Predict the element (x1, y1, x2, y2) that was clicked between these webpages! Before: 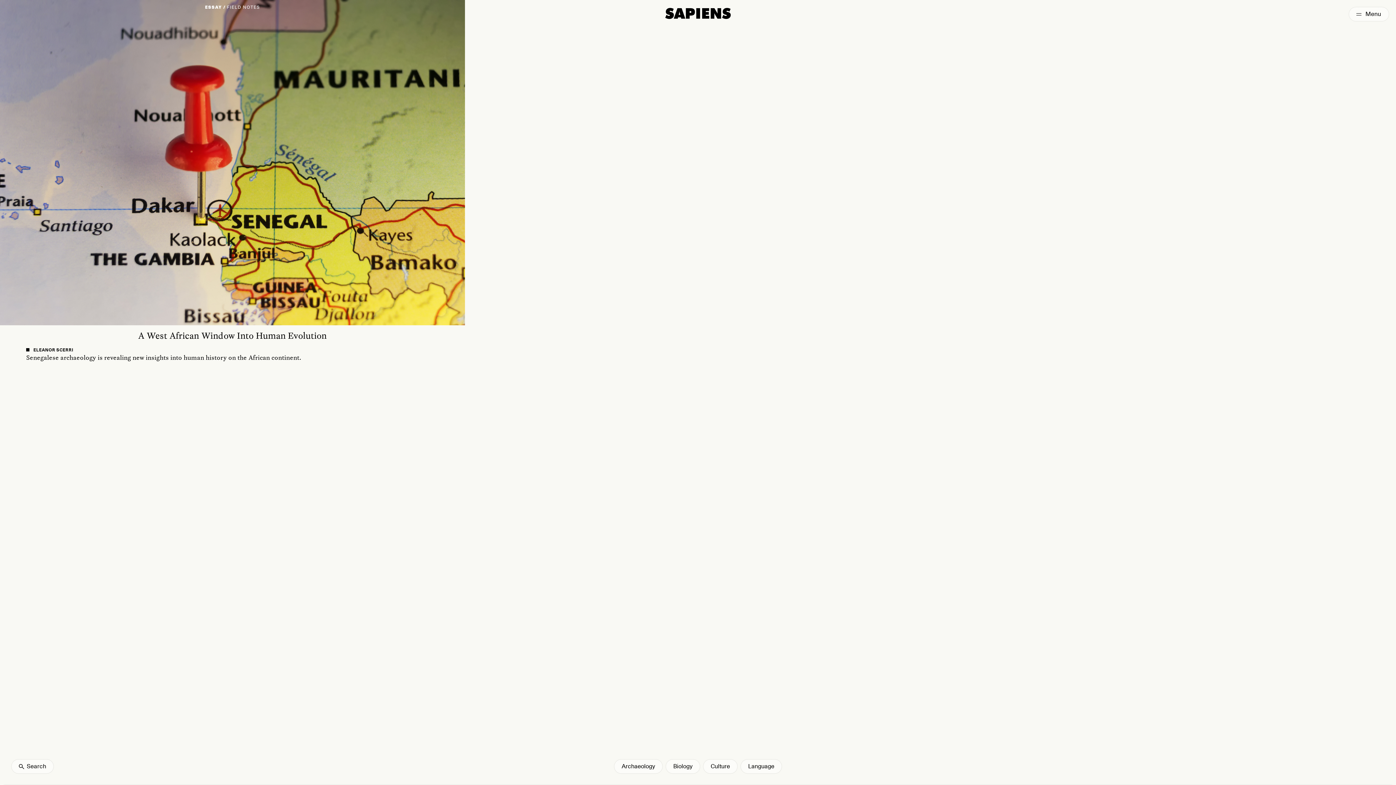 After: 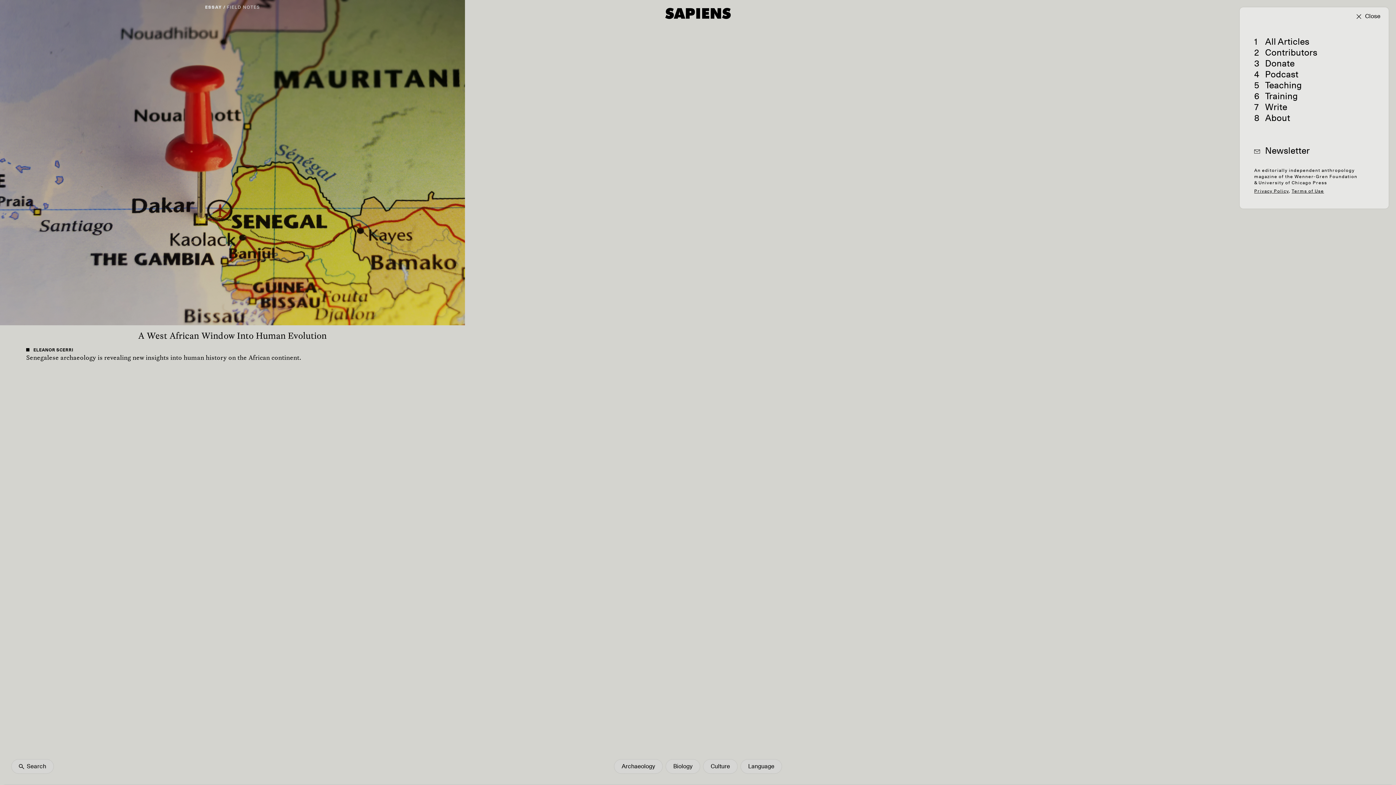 Action: bbox: (1349, 7, 1389, 21) label: Toggle Menu